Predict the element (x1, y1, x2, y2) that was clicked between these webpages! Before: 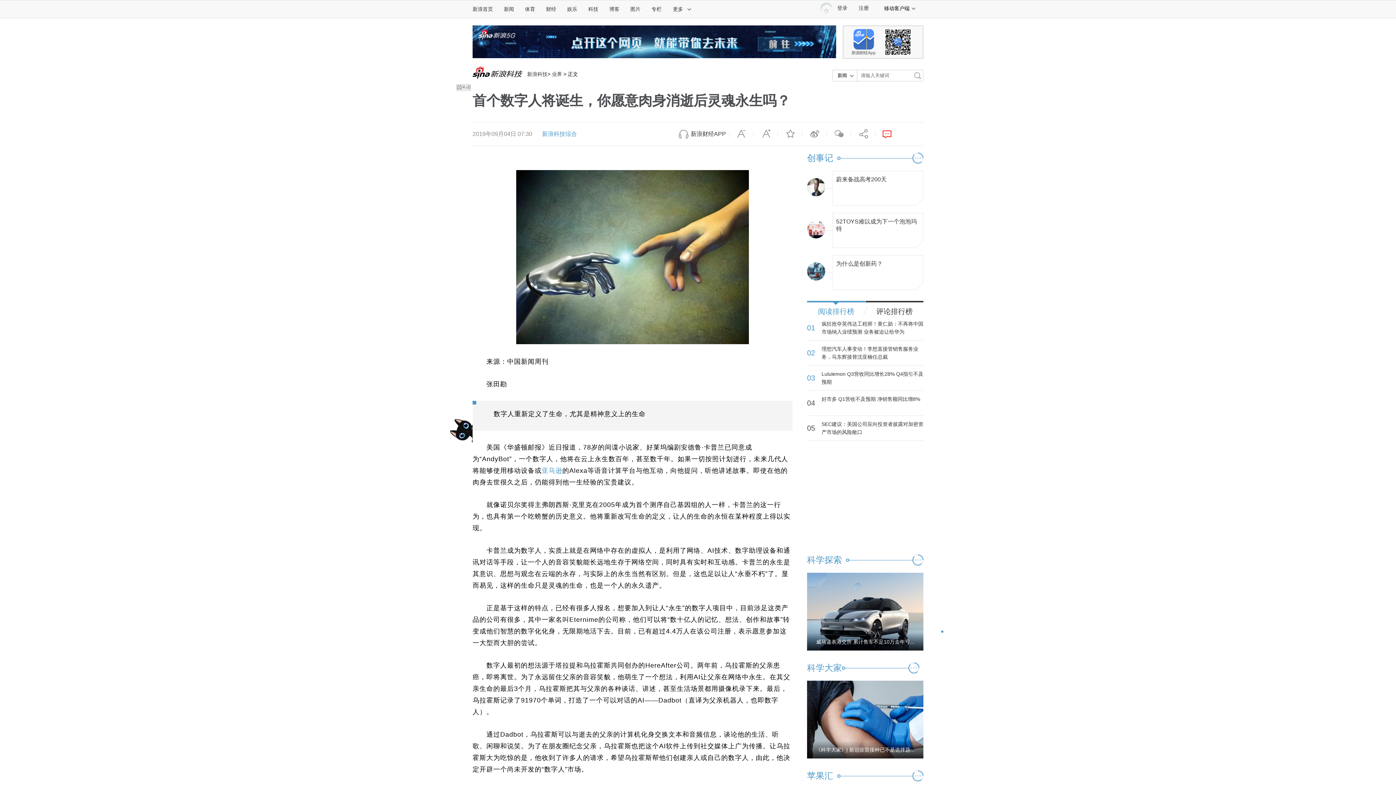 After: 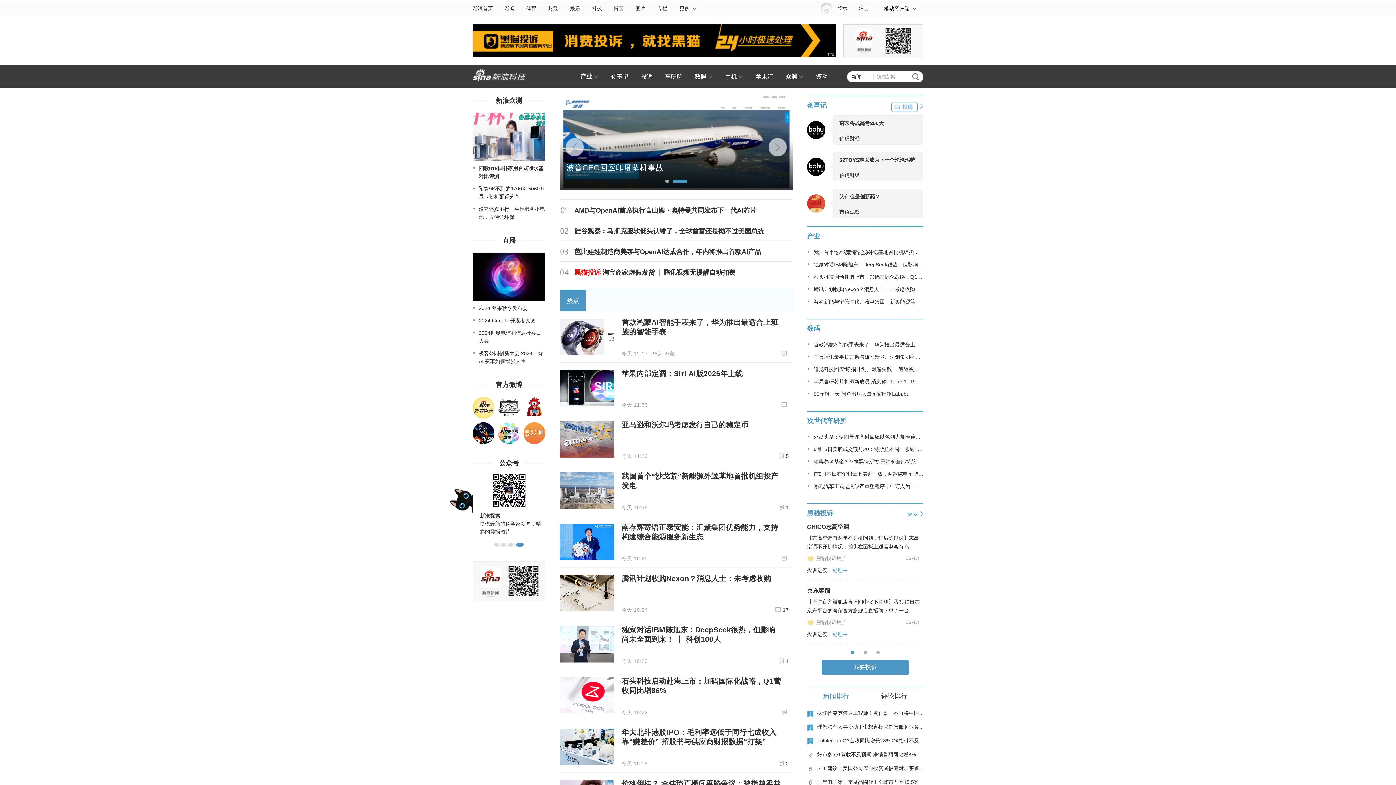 Action: bbox: (472, 66, 523, 79)